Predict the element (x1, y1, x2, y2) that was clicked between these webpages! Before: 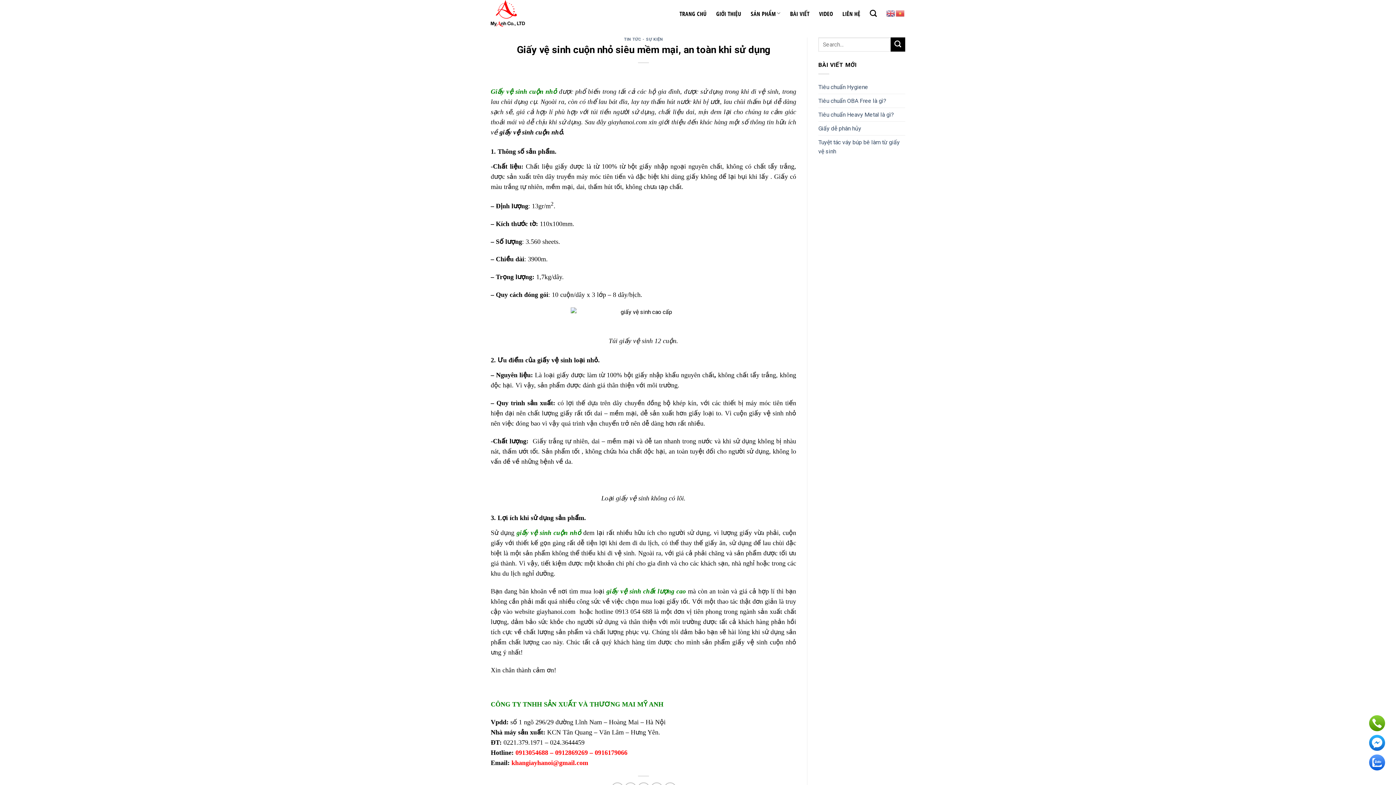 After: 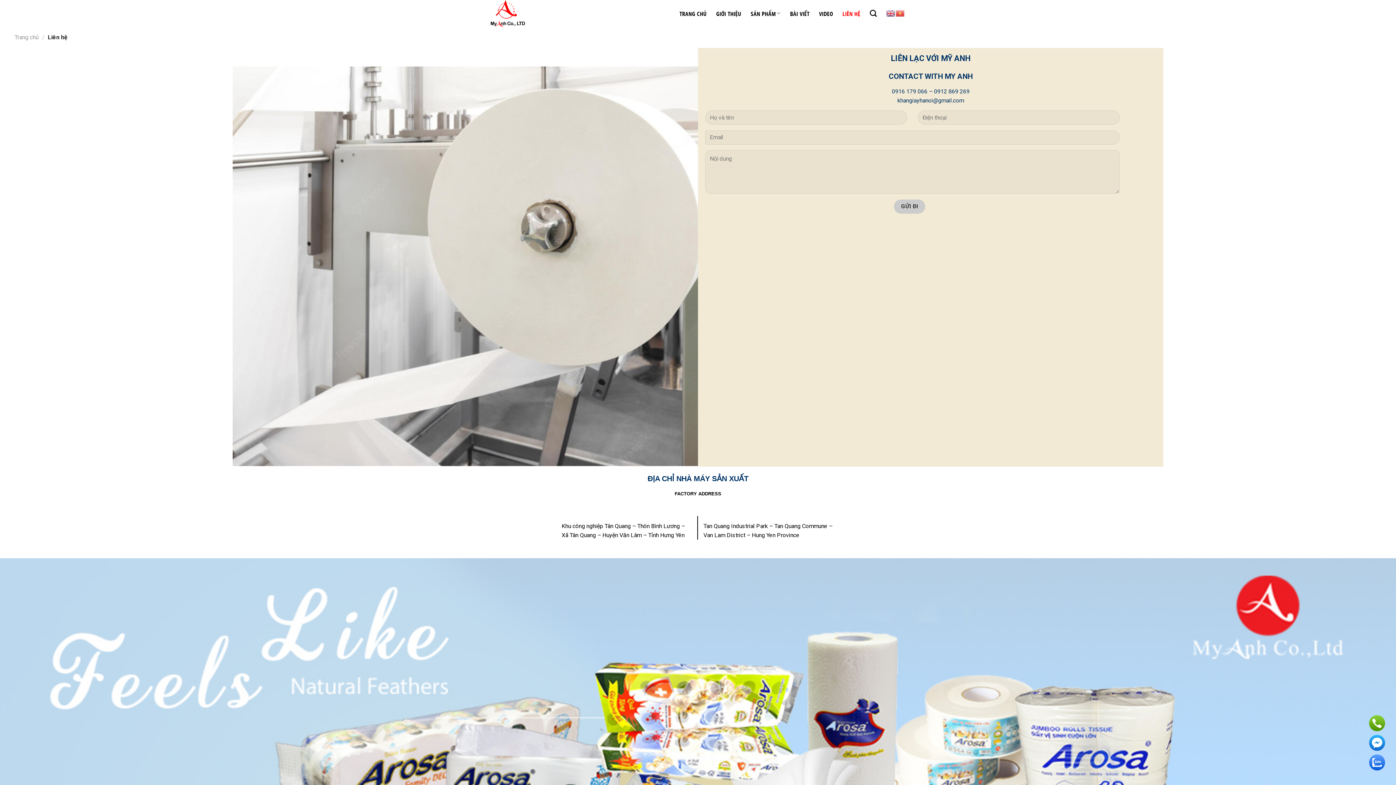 Action: label: LIÊN HỆ bbox: (842, 6, 860, 19)